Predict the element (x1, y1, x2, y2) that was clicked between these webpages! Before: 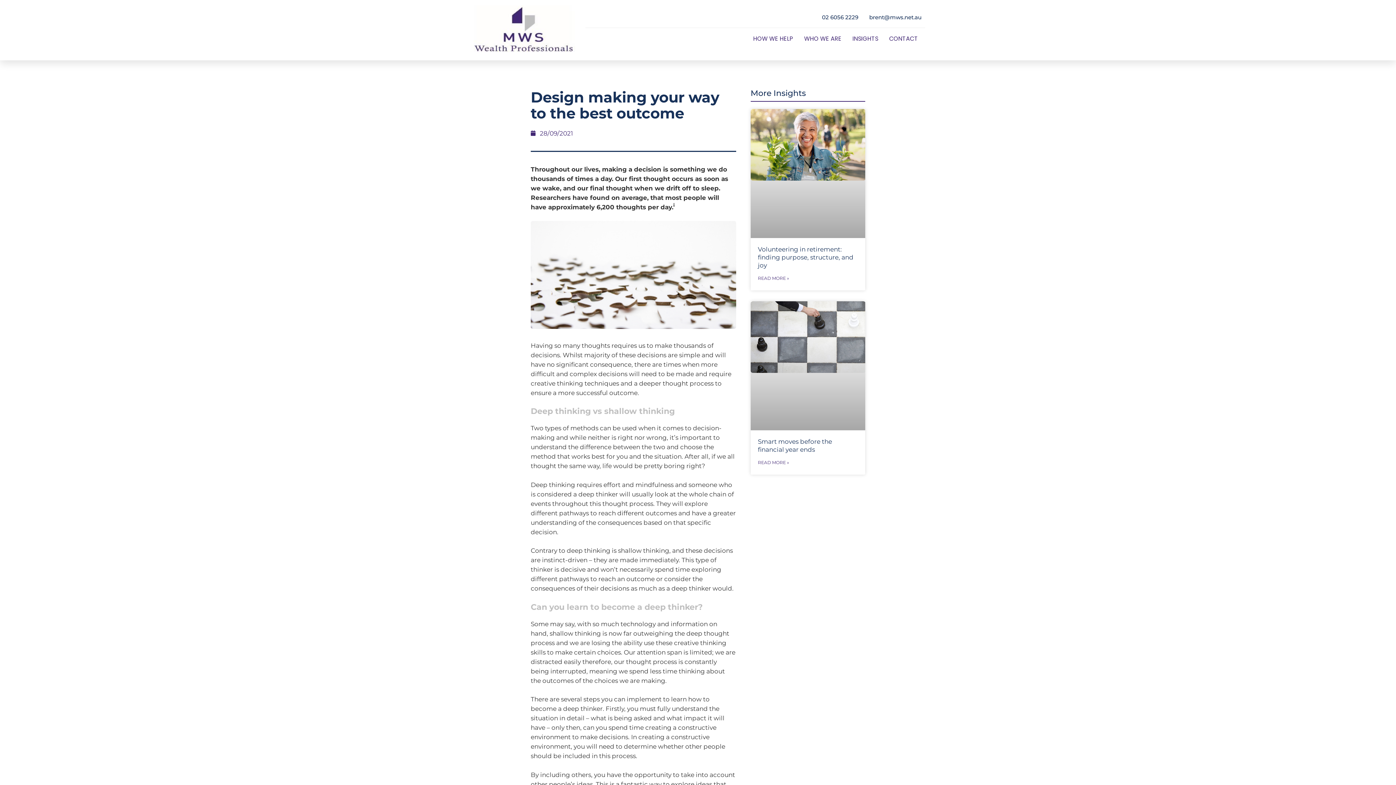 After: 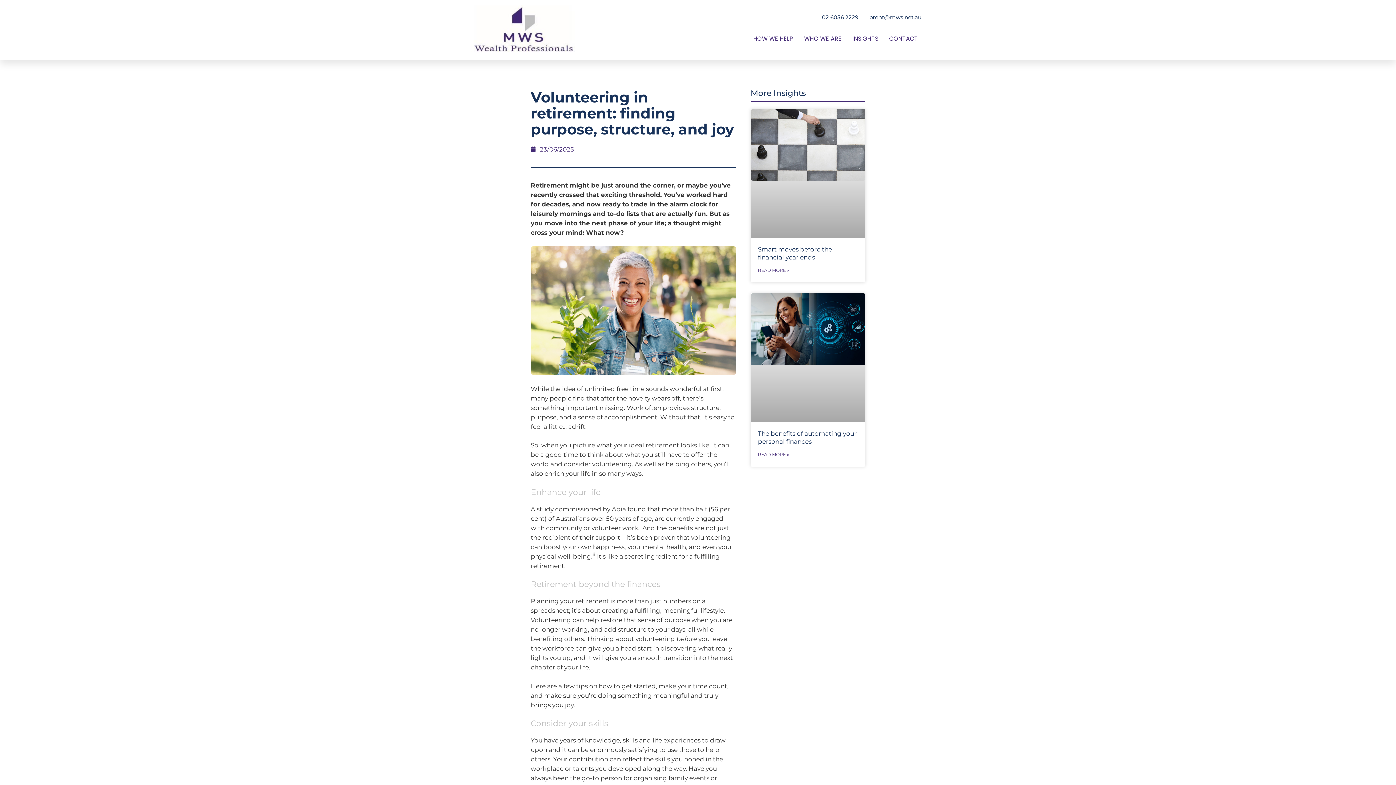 Action: bbox: (750, 108, 865, 238)